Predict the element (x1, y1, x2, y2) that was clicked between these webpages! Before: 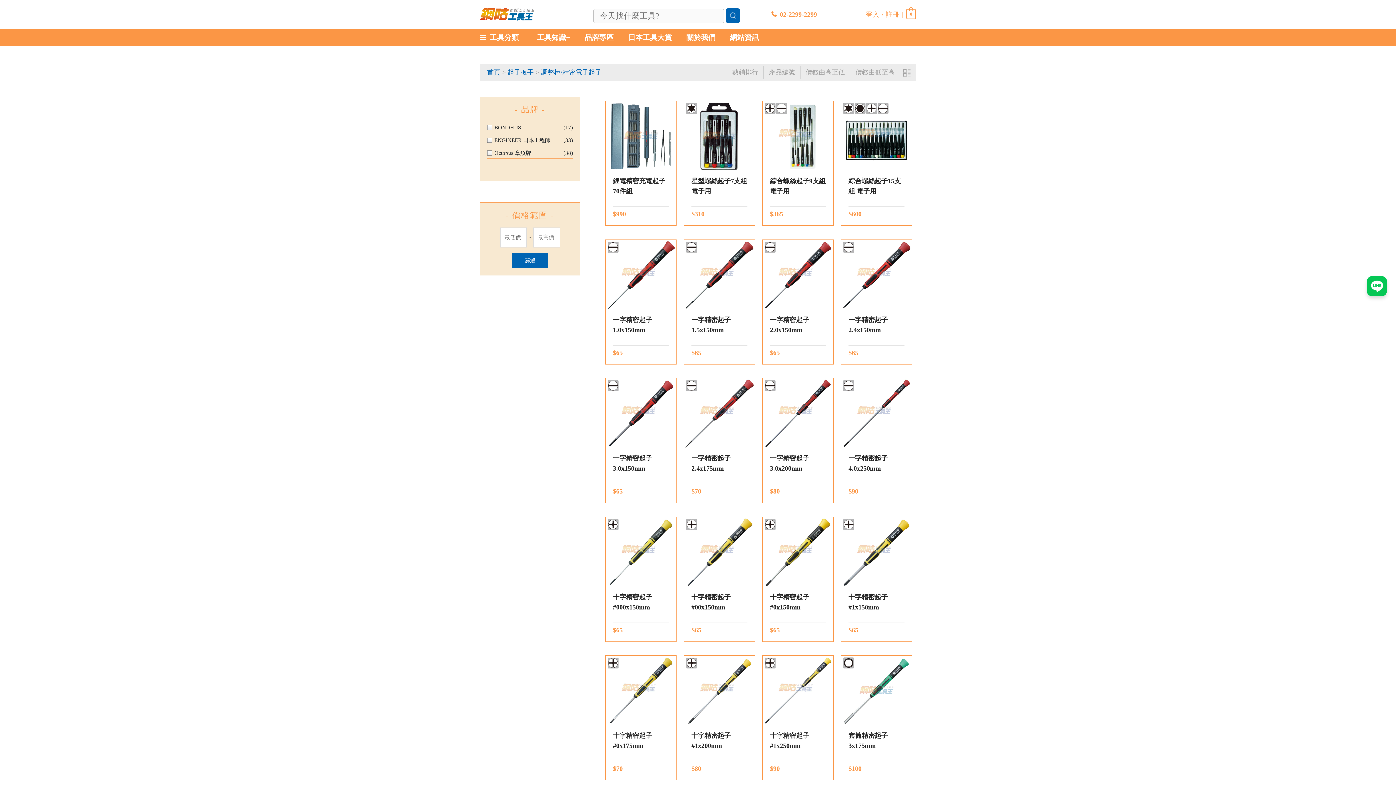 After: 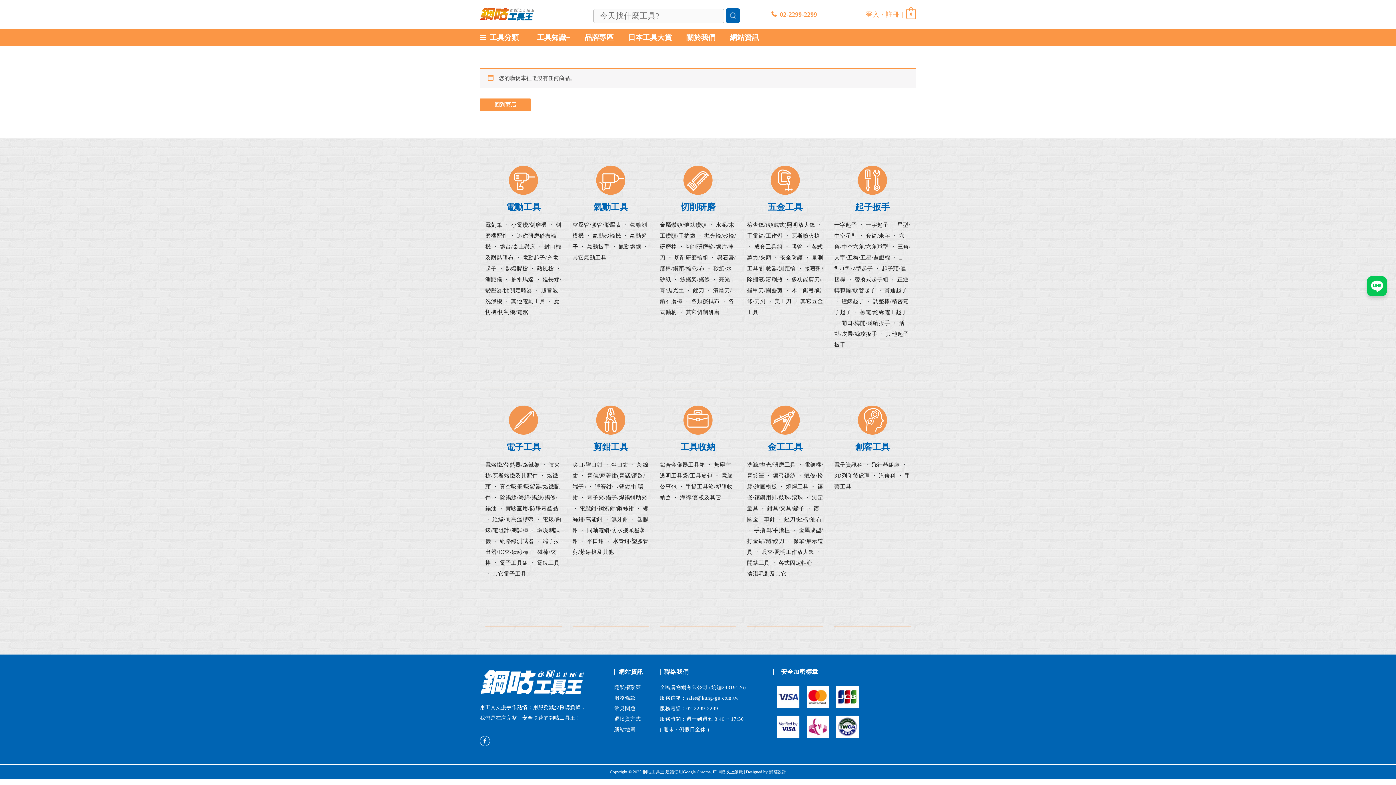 Action: bbox: (906, 10, 916, 16) label: 0